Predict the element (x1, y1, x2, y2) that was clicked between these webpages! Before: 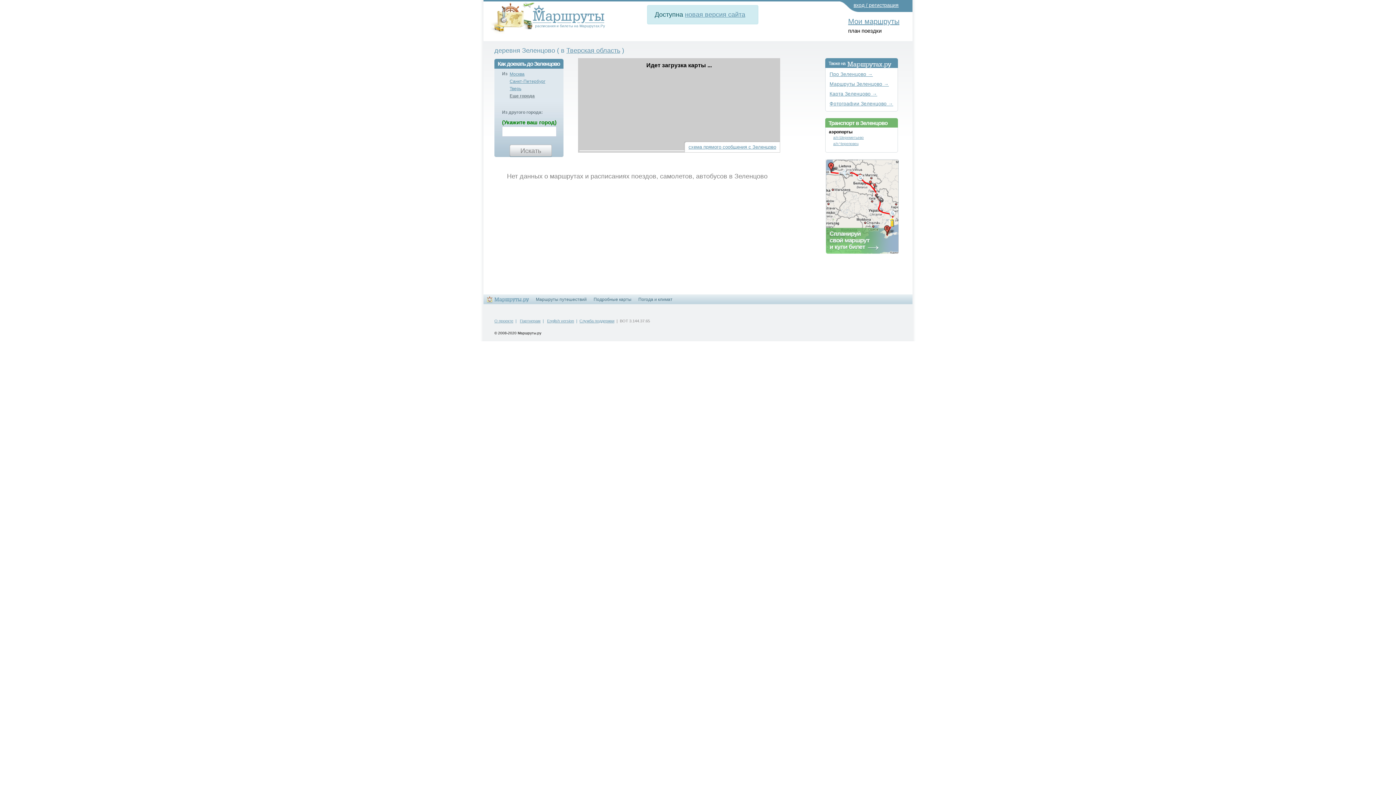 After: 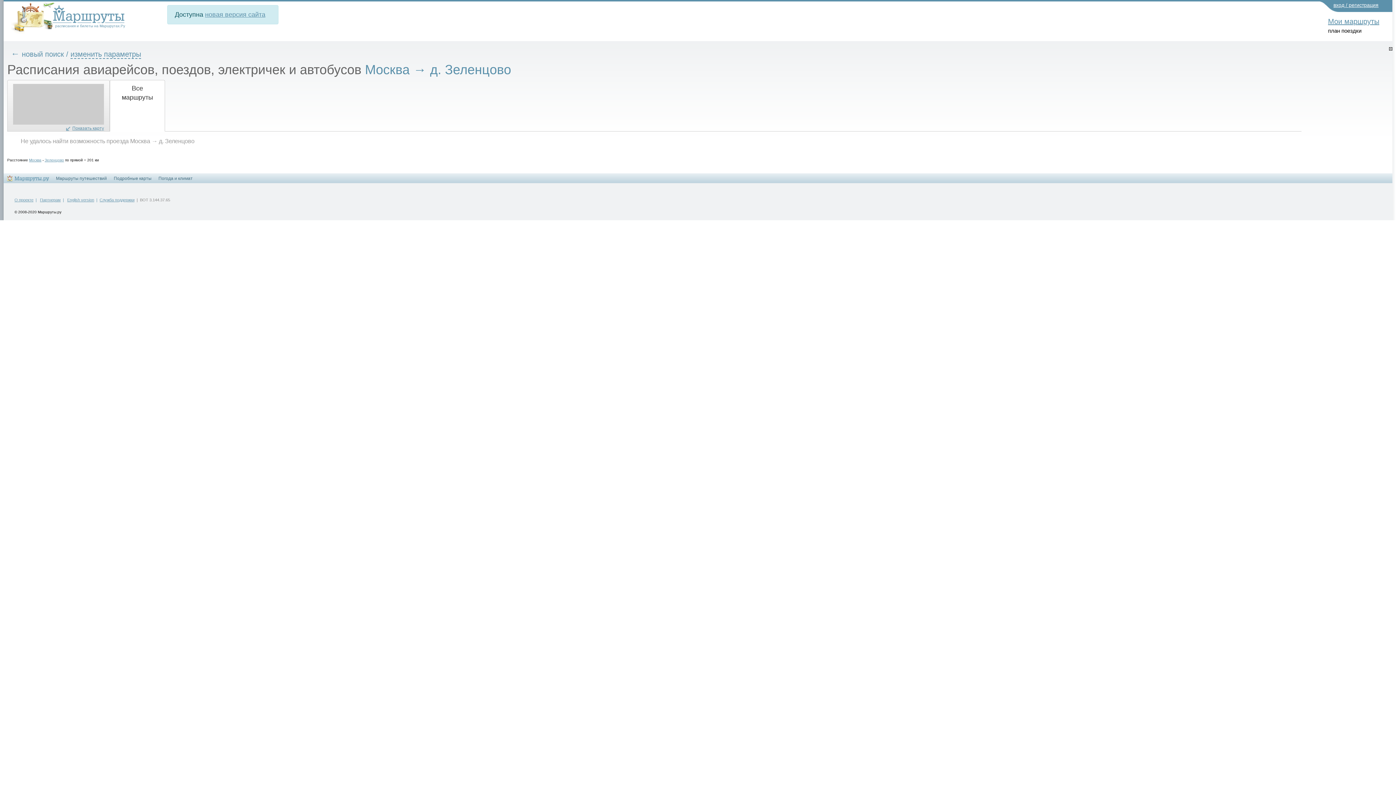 Action: bbox: (509, 71, 524, 76) label: Москва